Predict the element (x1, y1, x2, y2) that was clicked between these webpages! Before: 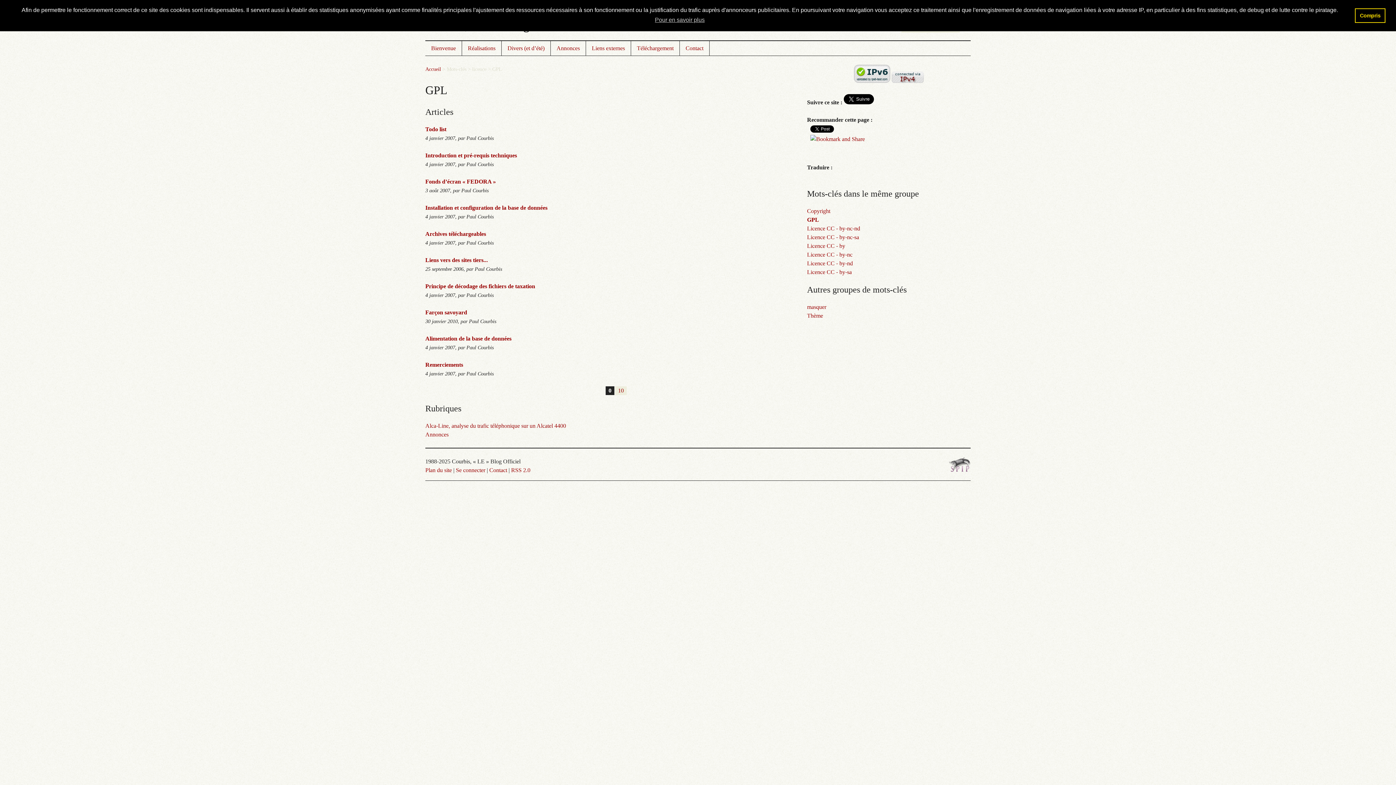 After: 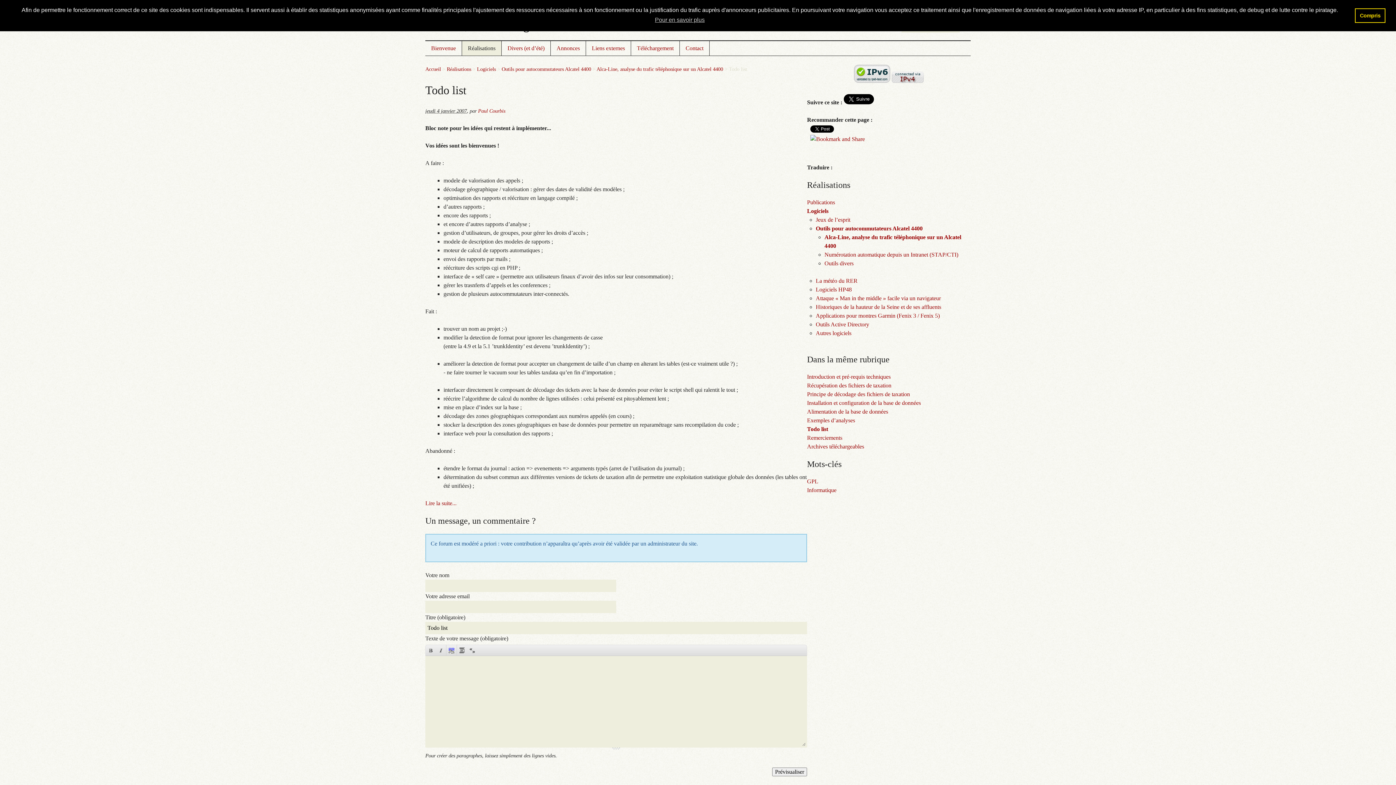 Action: label: Todo list bbox: (425, 126, 446, 132)